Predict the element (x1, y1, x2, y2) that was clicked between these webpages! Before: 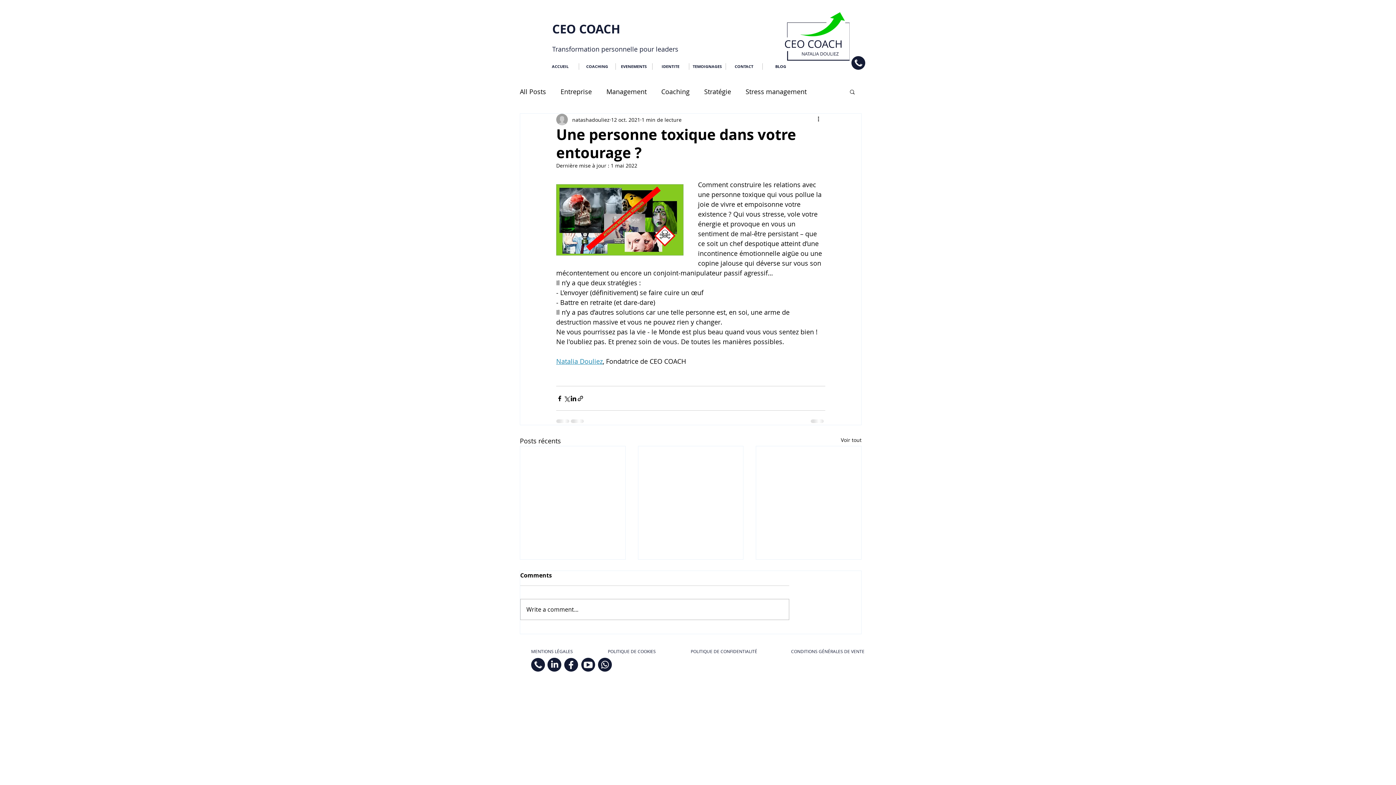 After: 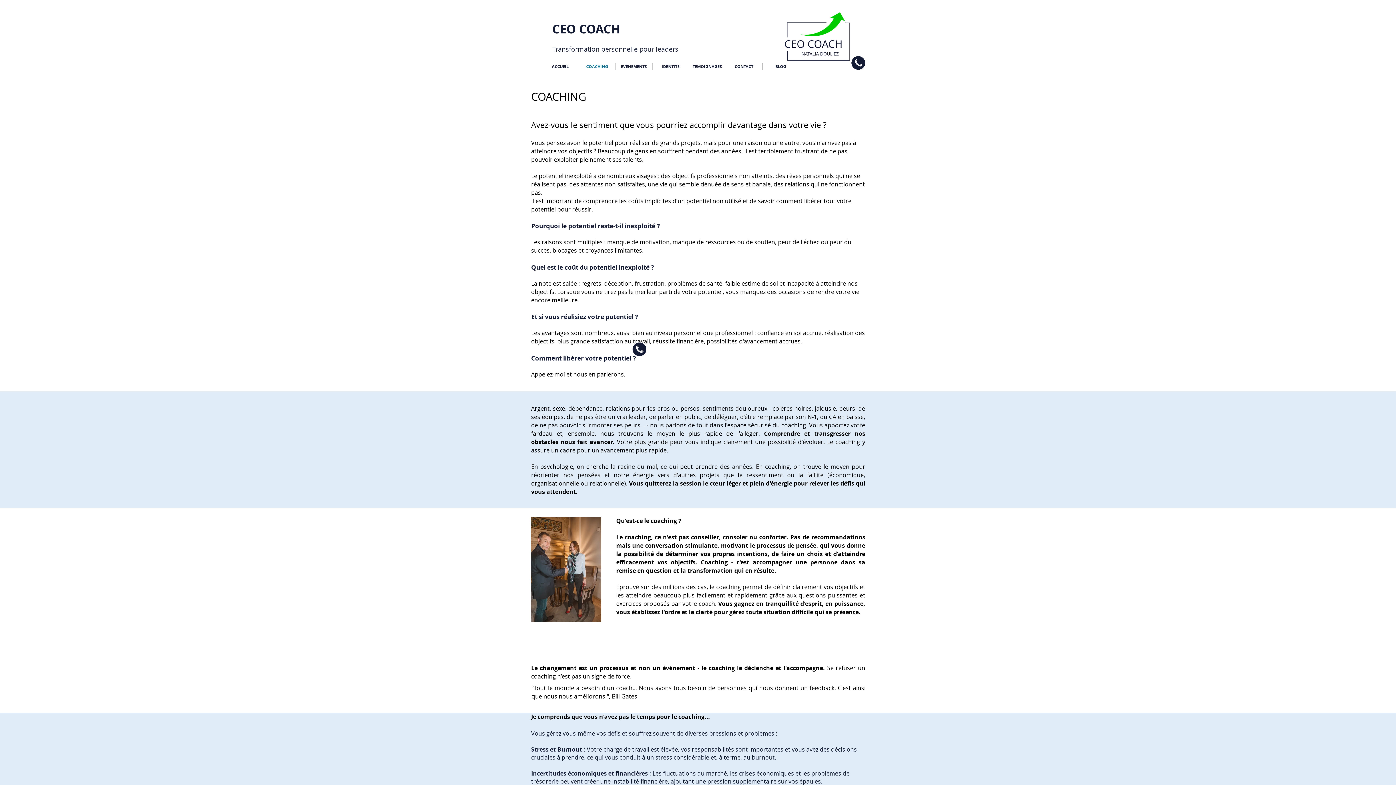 Action: bbox: (579, 63, 615, 69) label: COACHING